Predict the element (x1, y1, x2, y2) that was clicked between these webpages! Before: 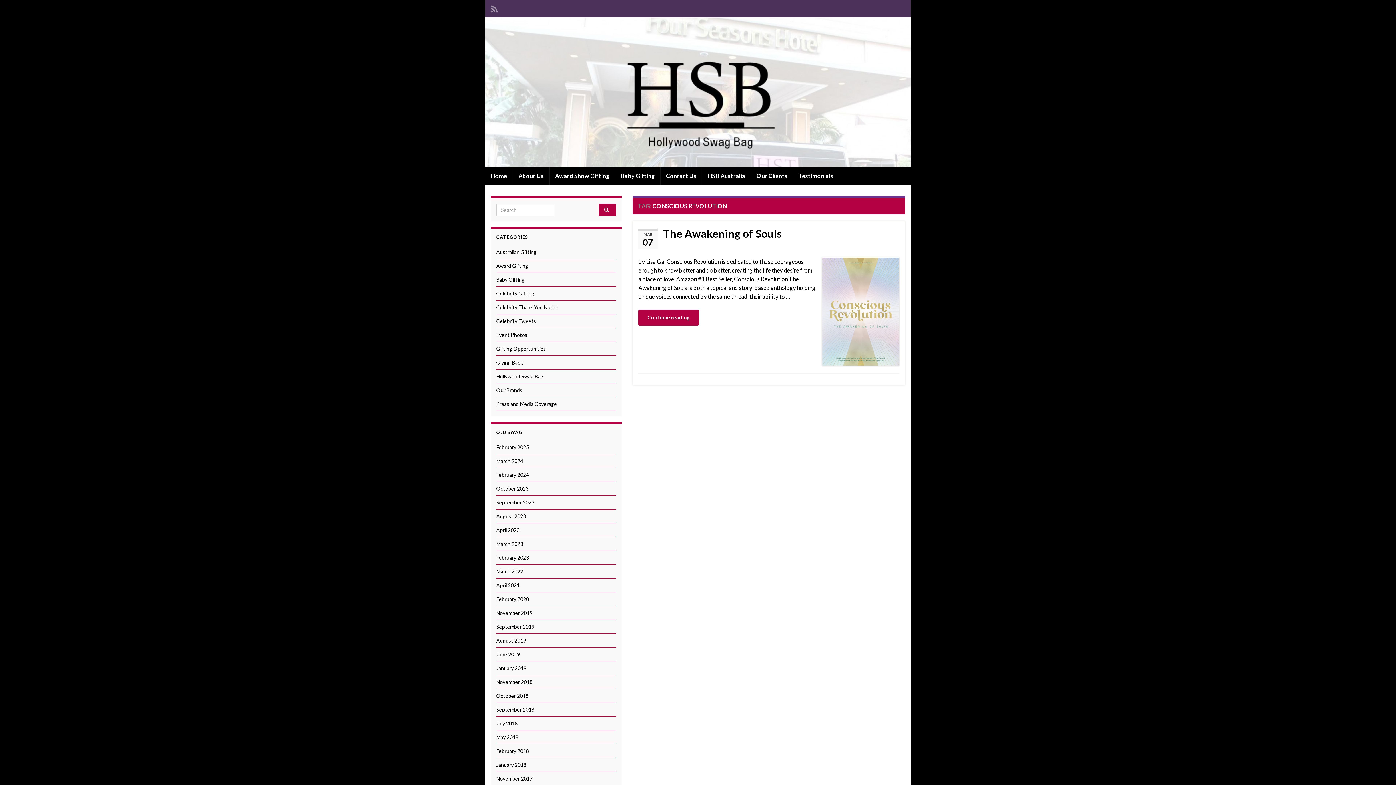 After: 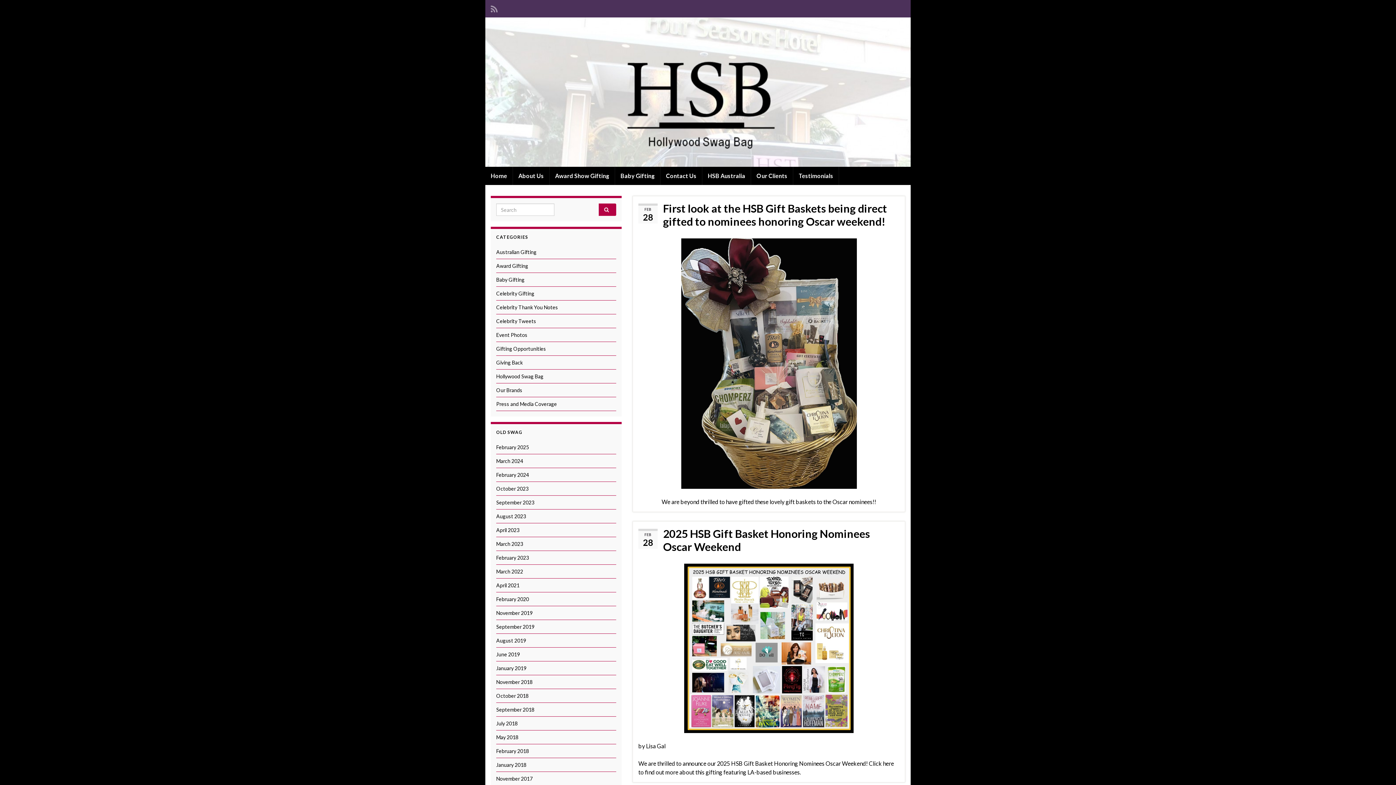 Action: label: Home bbox: (485, 166, 512, 185)